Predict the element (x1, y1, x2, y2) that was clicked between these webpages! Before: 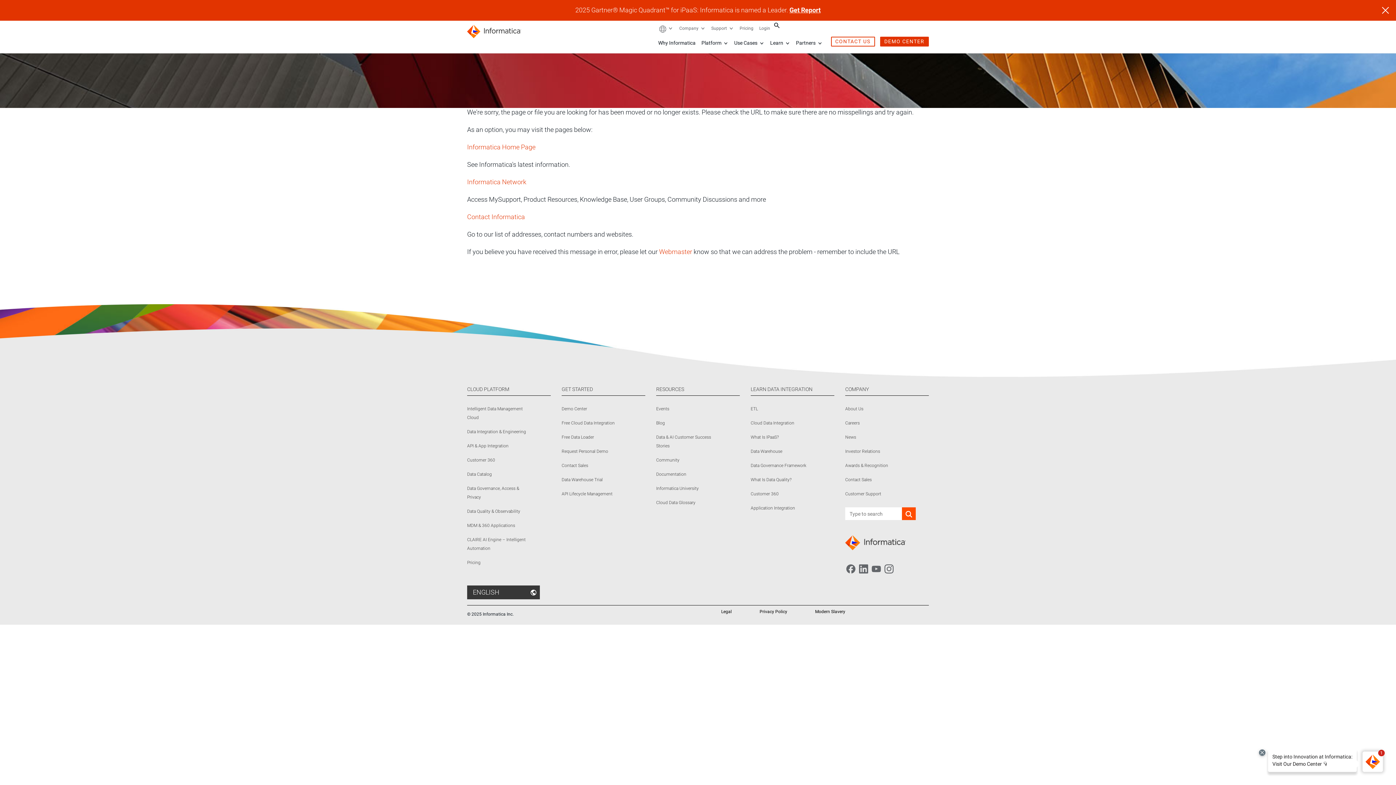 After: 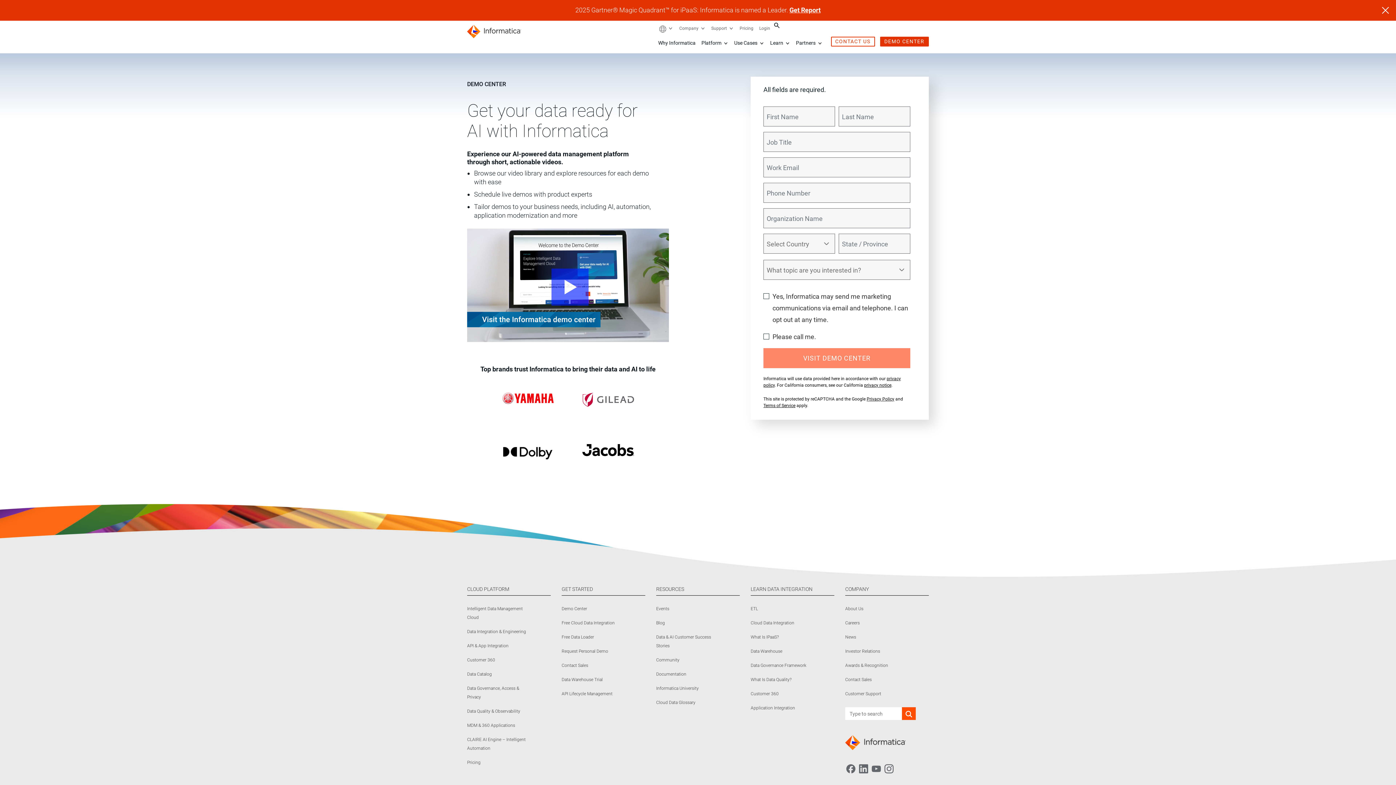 Action: bbox: (880, 36, 929, 46) label: DEMO CENTER